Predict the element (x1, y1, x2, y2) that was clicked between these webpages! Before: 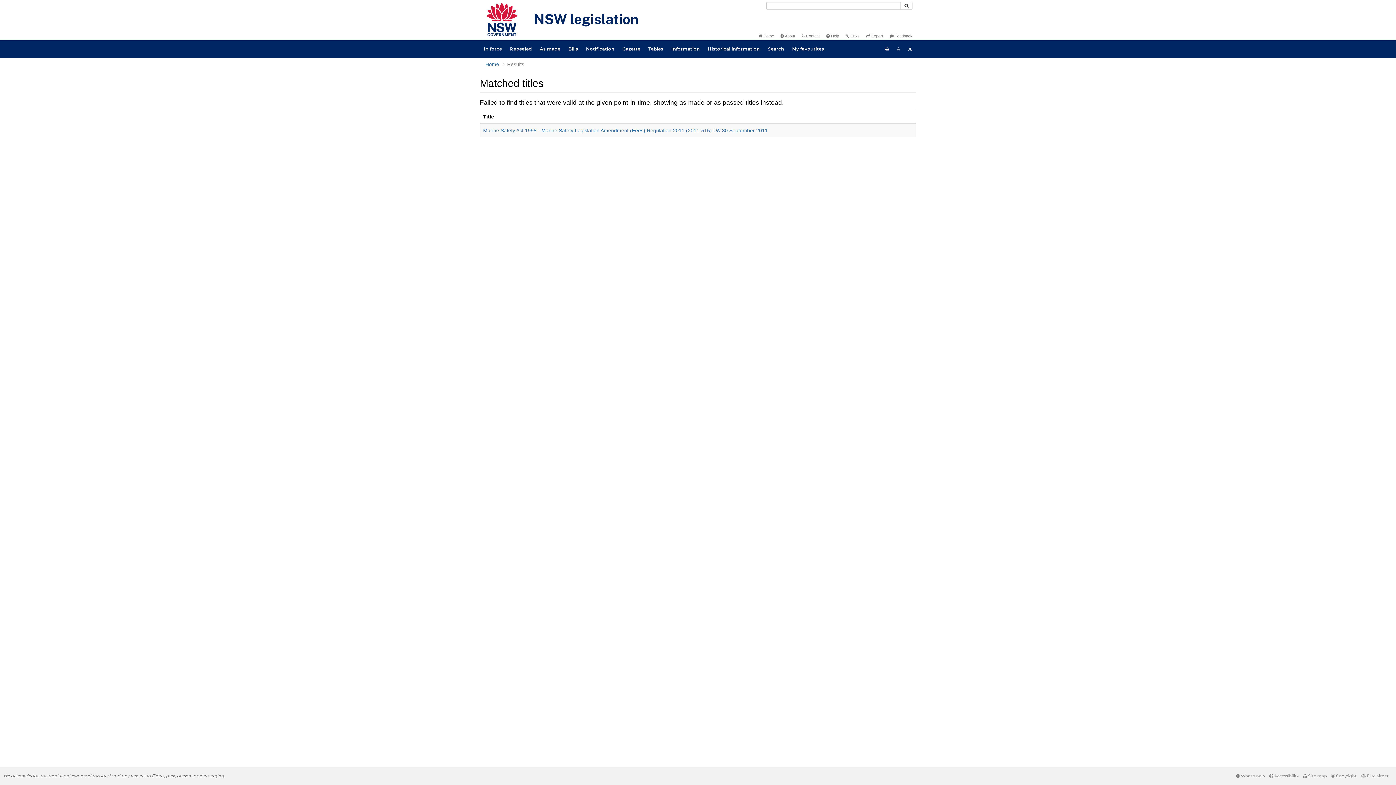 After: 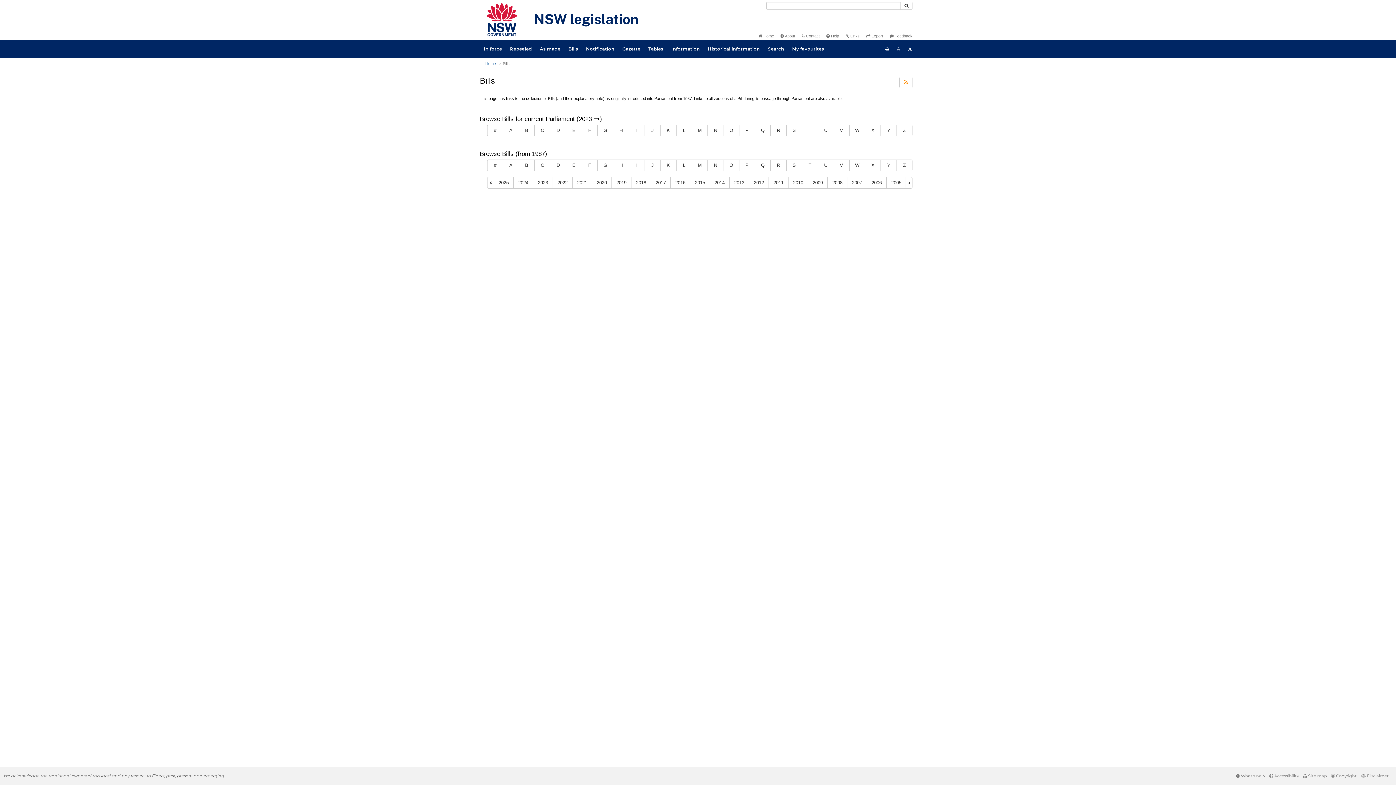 Action: label: Bills bbox: (564, 40, 582, 57)